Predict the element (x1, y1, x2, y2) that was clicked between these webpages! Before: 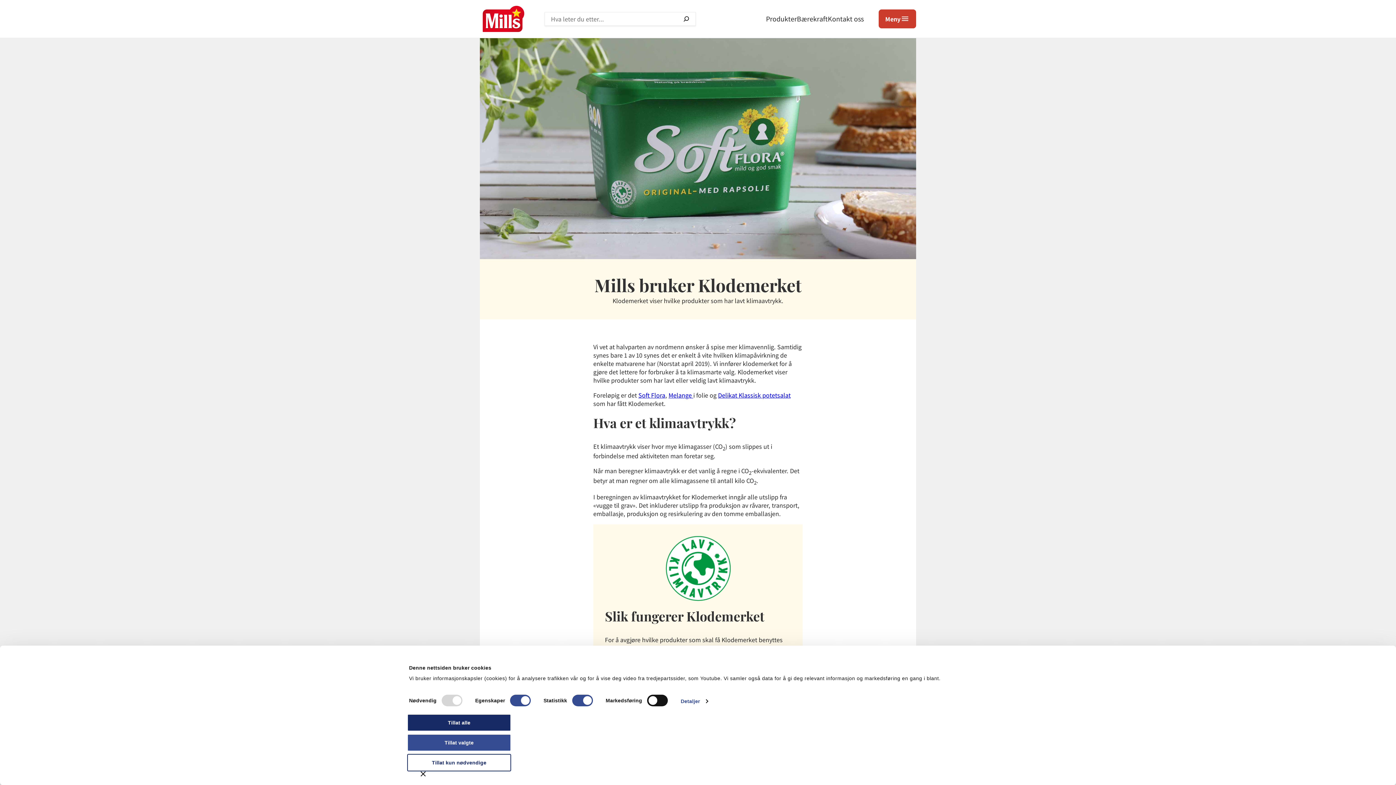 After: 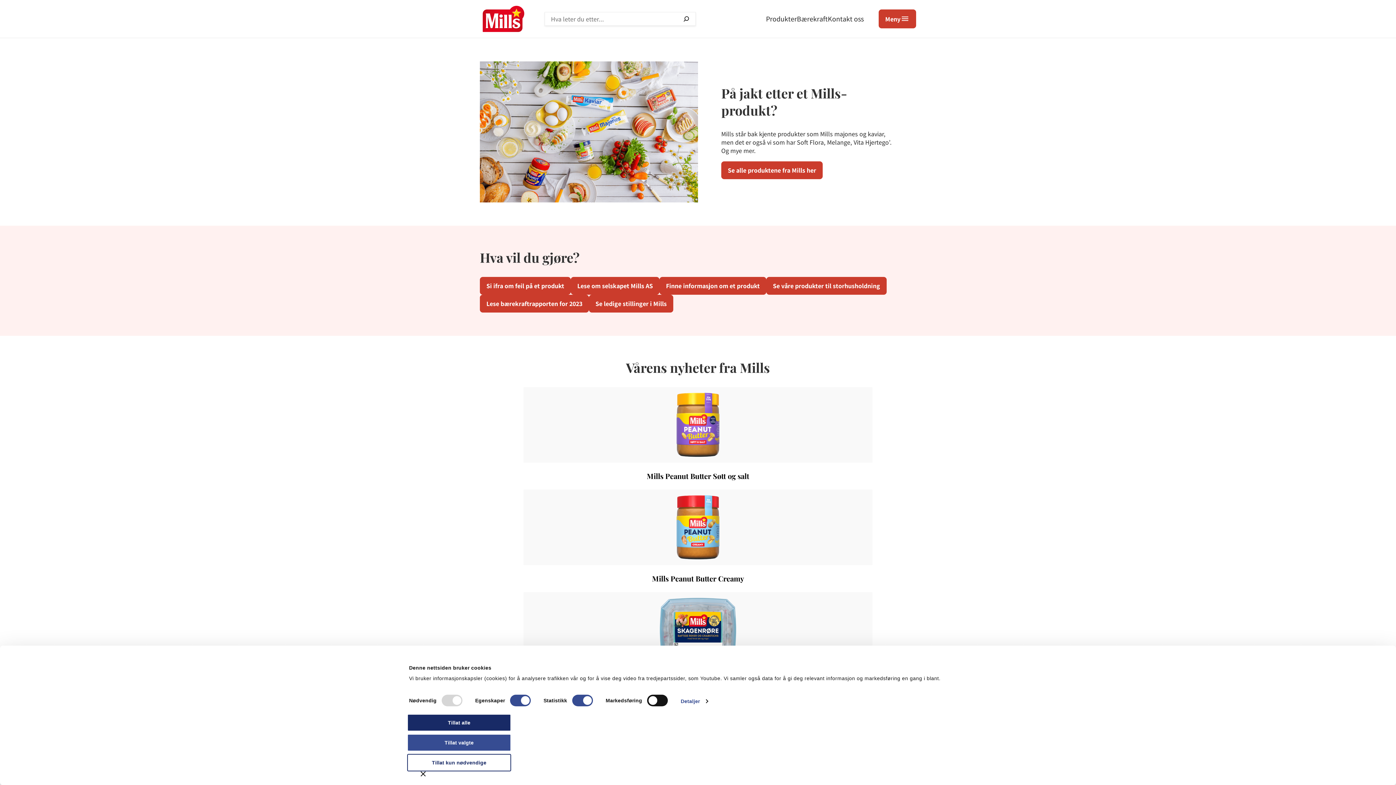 Action: bbox: (480, 5, 527, 32)